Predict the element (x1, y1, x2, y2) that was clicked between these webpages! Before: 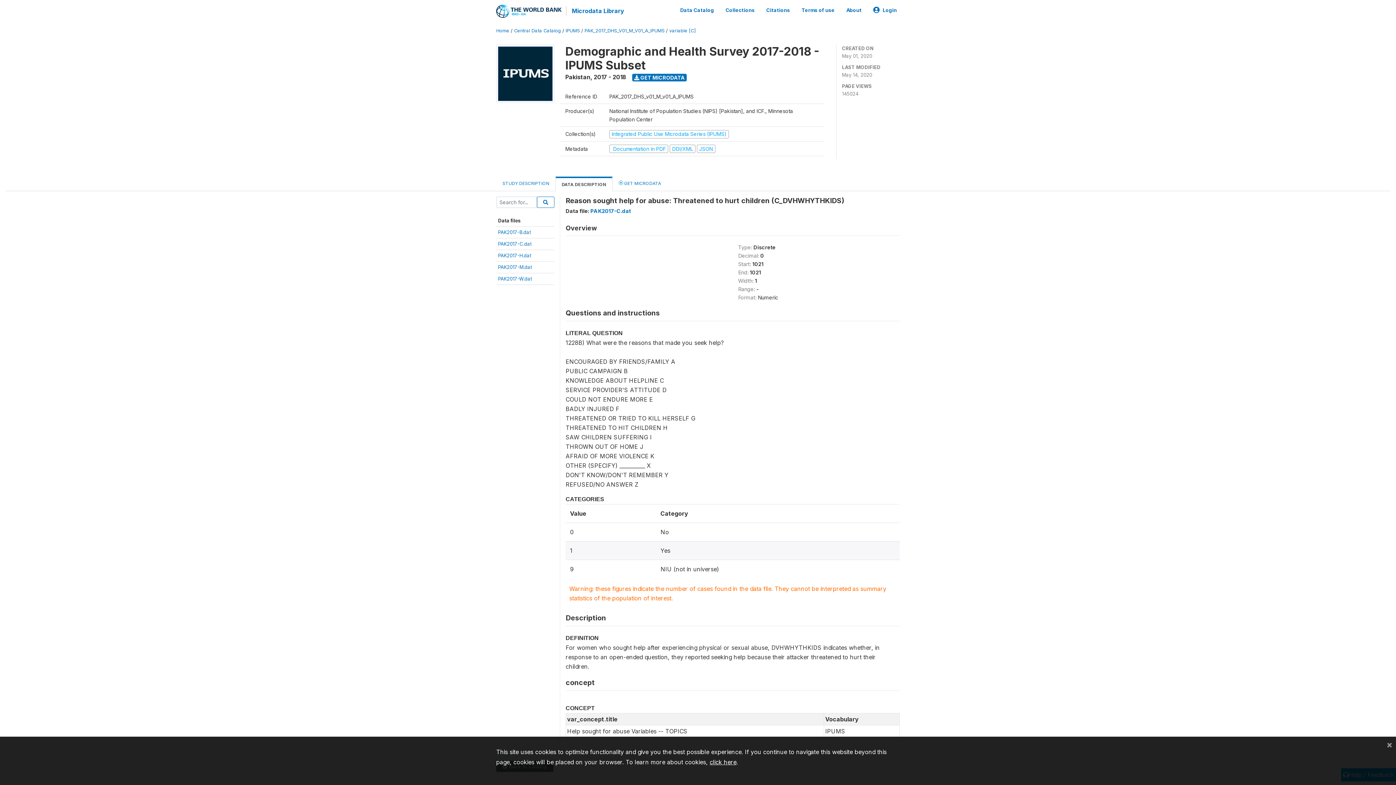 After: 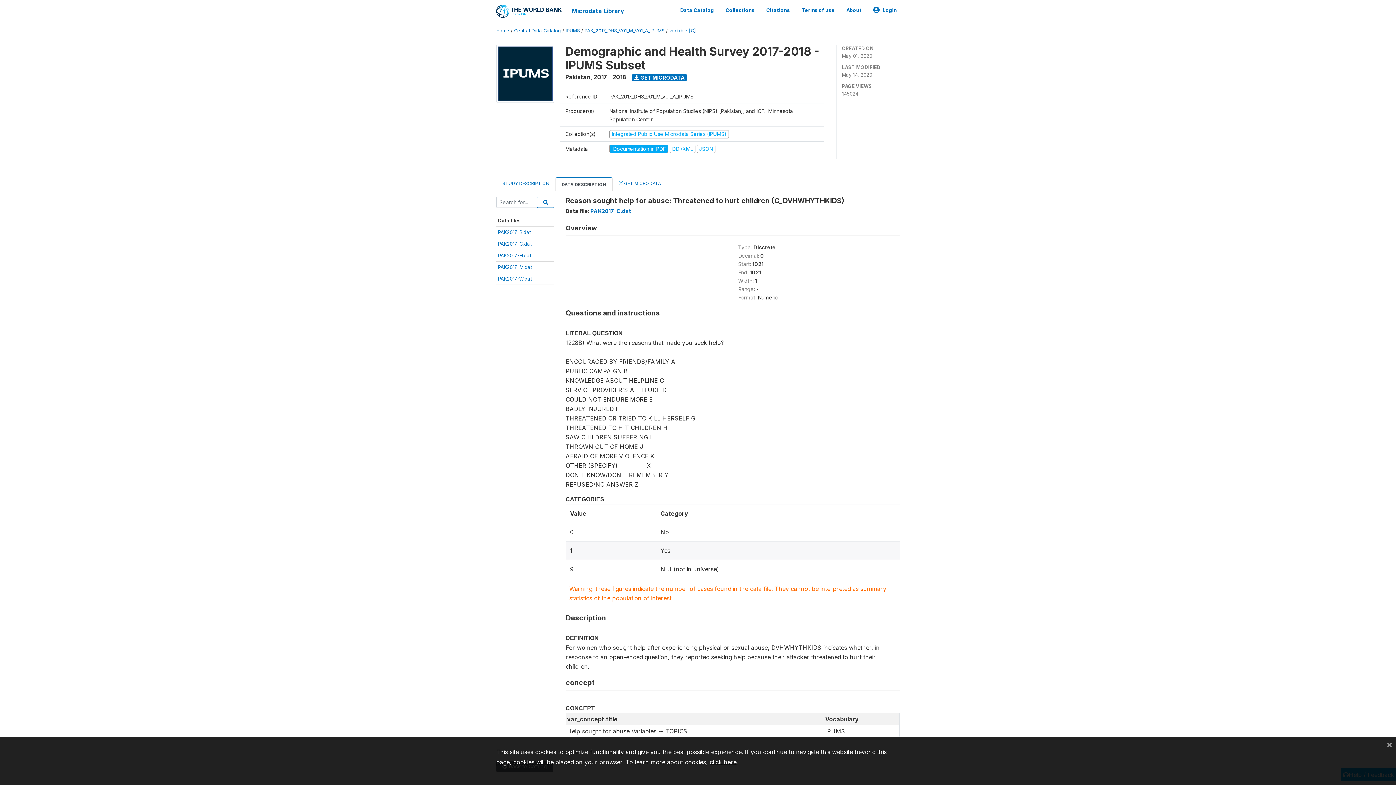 Action: label:  Documentation in PDF  bbox: (609, 145, 669, 151)